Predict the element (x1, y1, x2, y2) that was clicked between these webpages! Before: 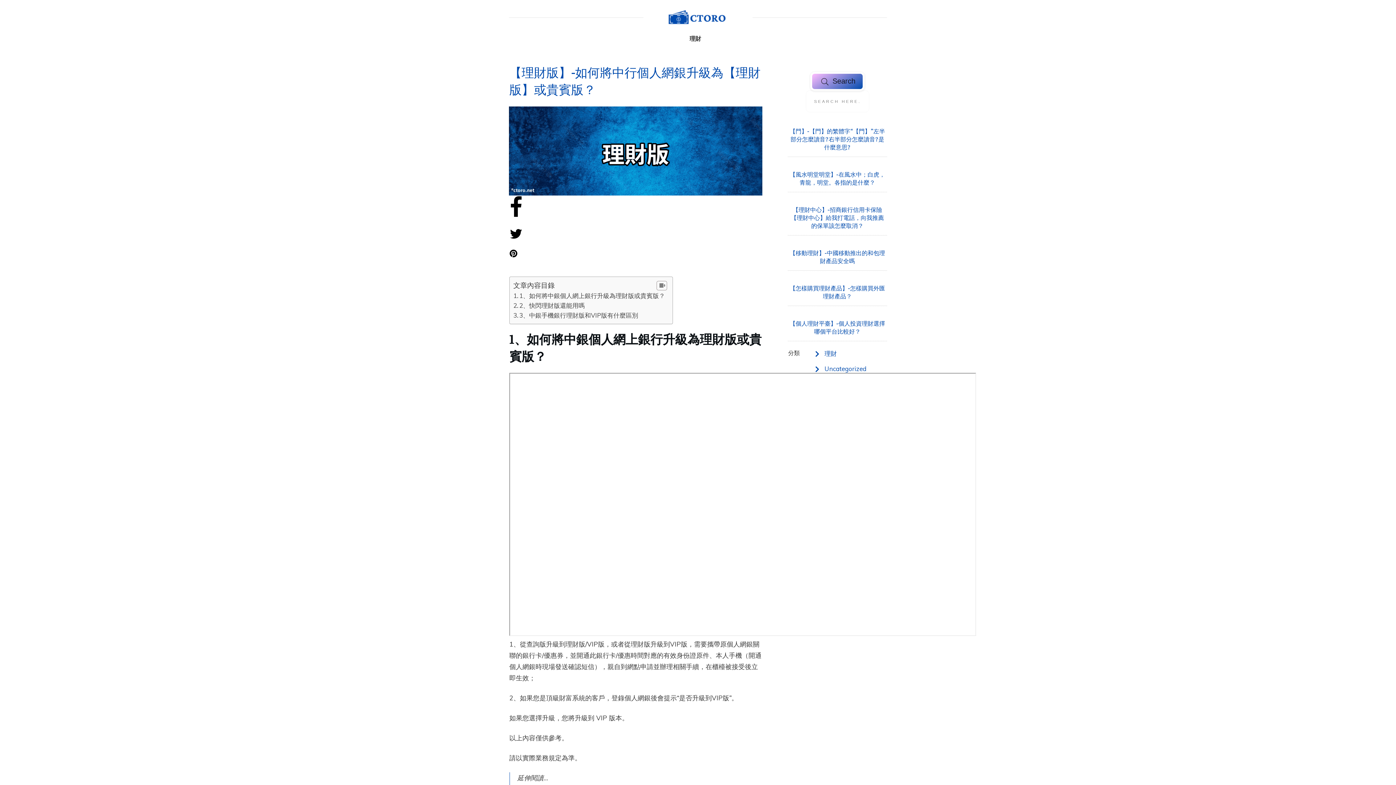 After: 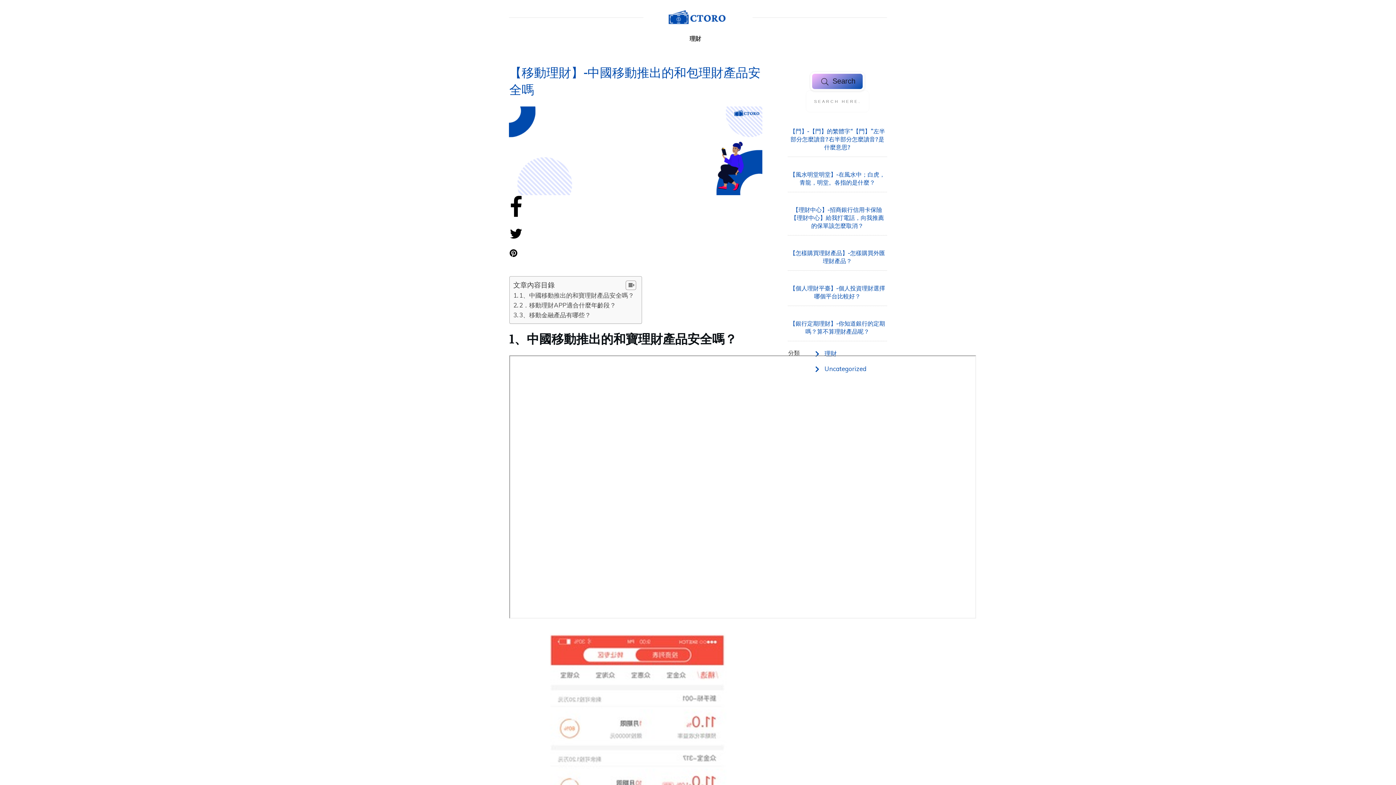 Action: bbox: (790, 248, 885, 264) label: 【移動理財】-中國移動推出的和包理財產品安全嗎